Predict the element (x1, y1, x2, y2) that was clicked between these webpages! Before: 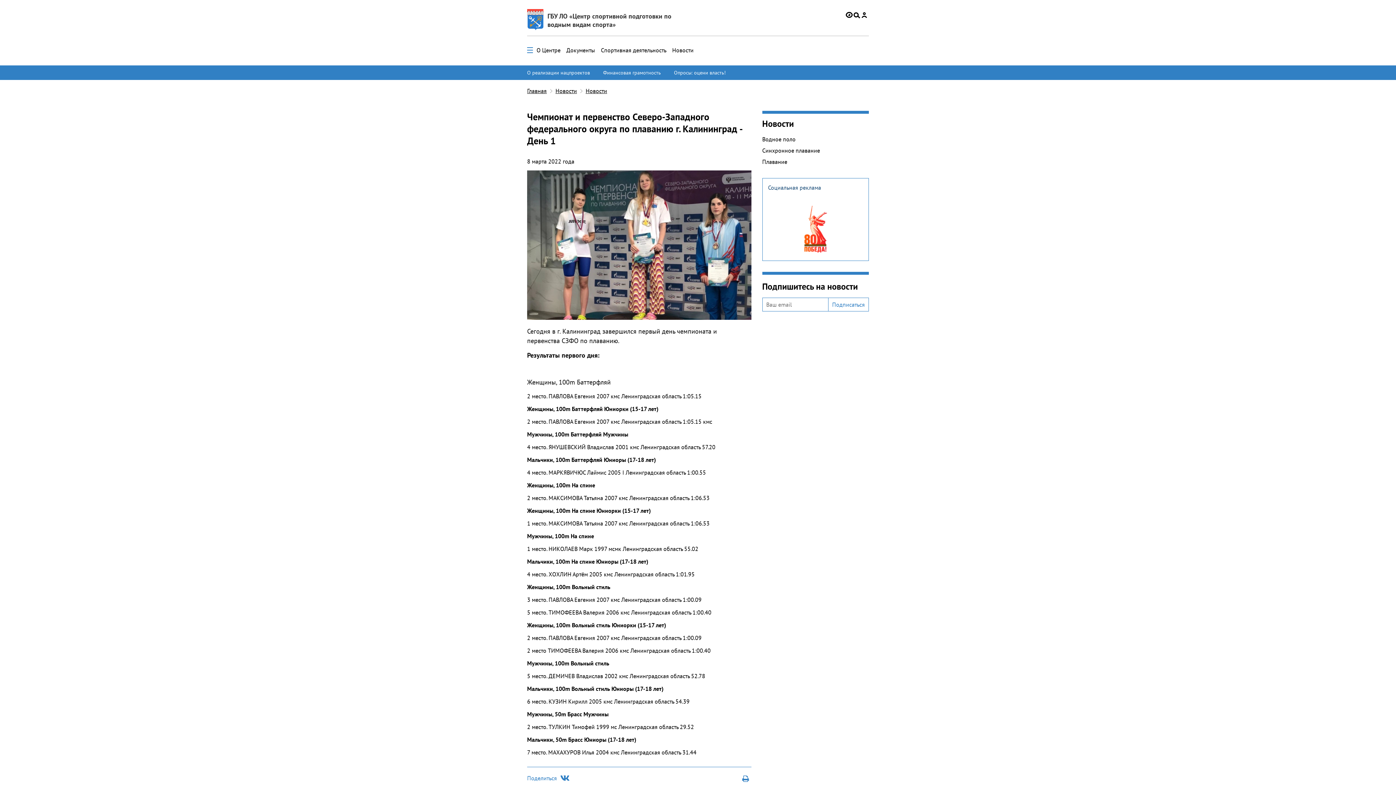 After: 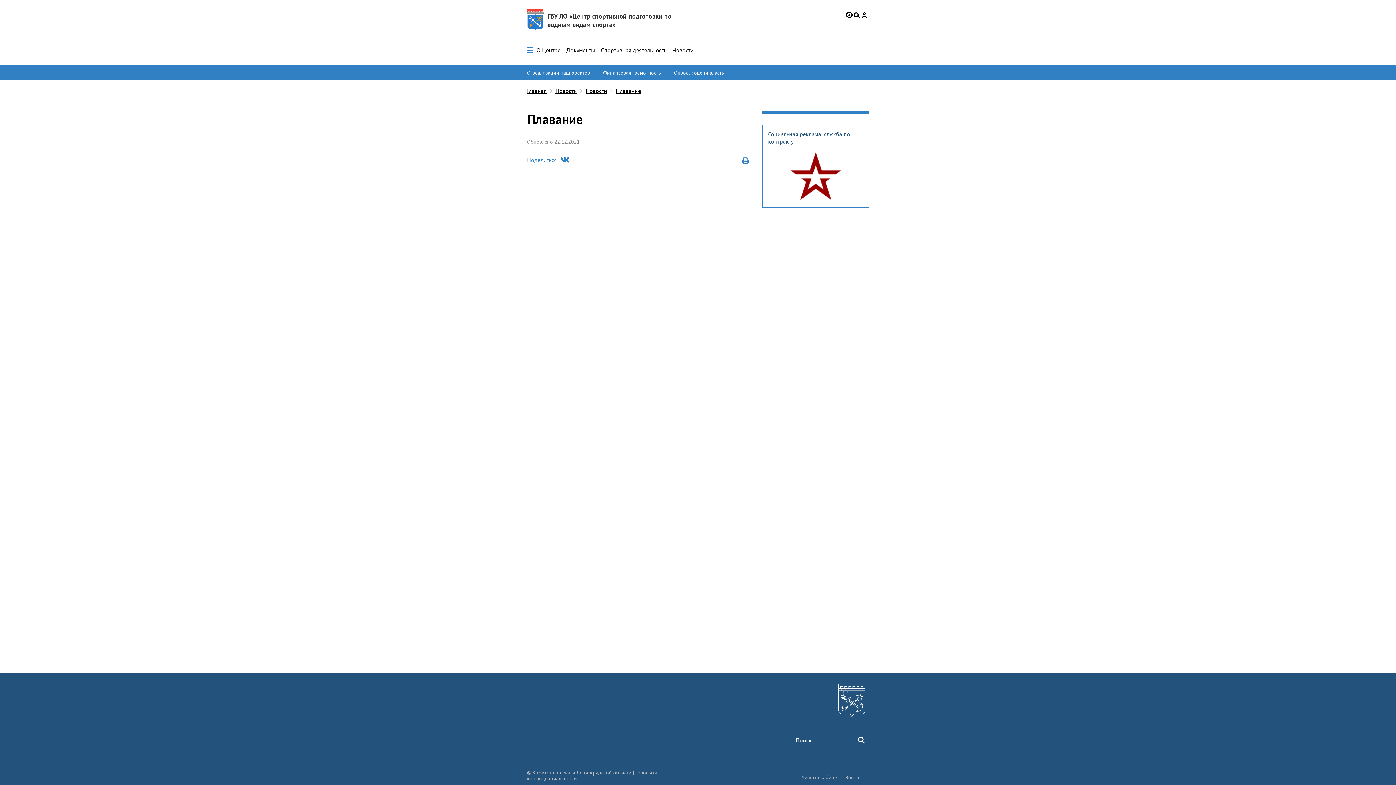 Action: bbox: (760, 156, 870, 167) label: Плавание